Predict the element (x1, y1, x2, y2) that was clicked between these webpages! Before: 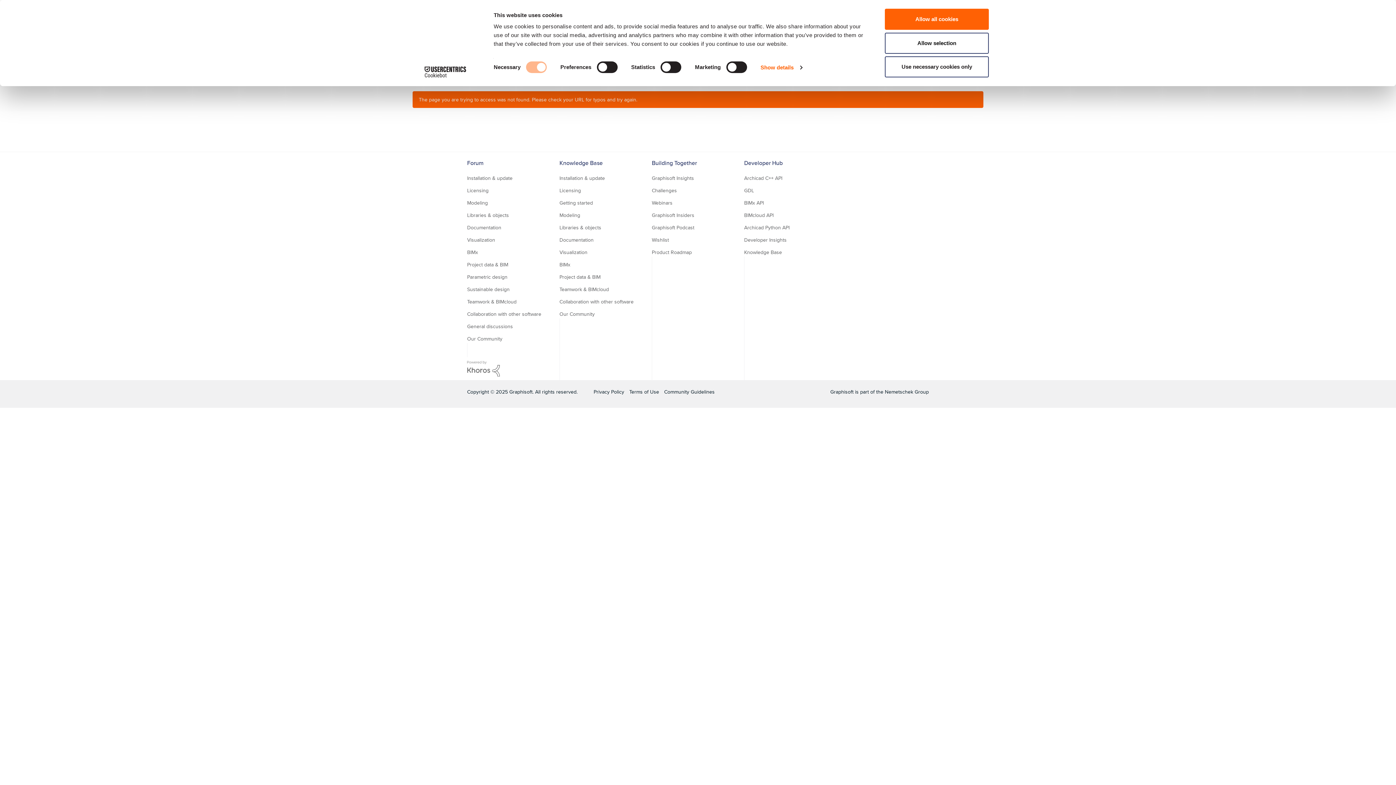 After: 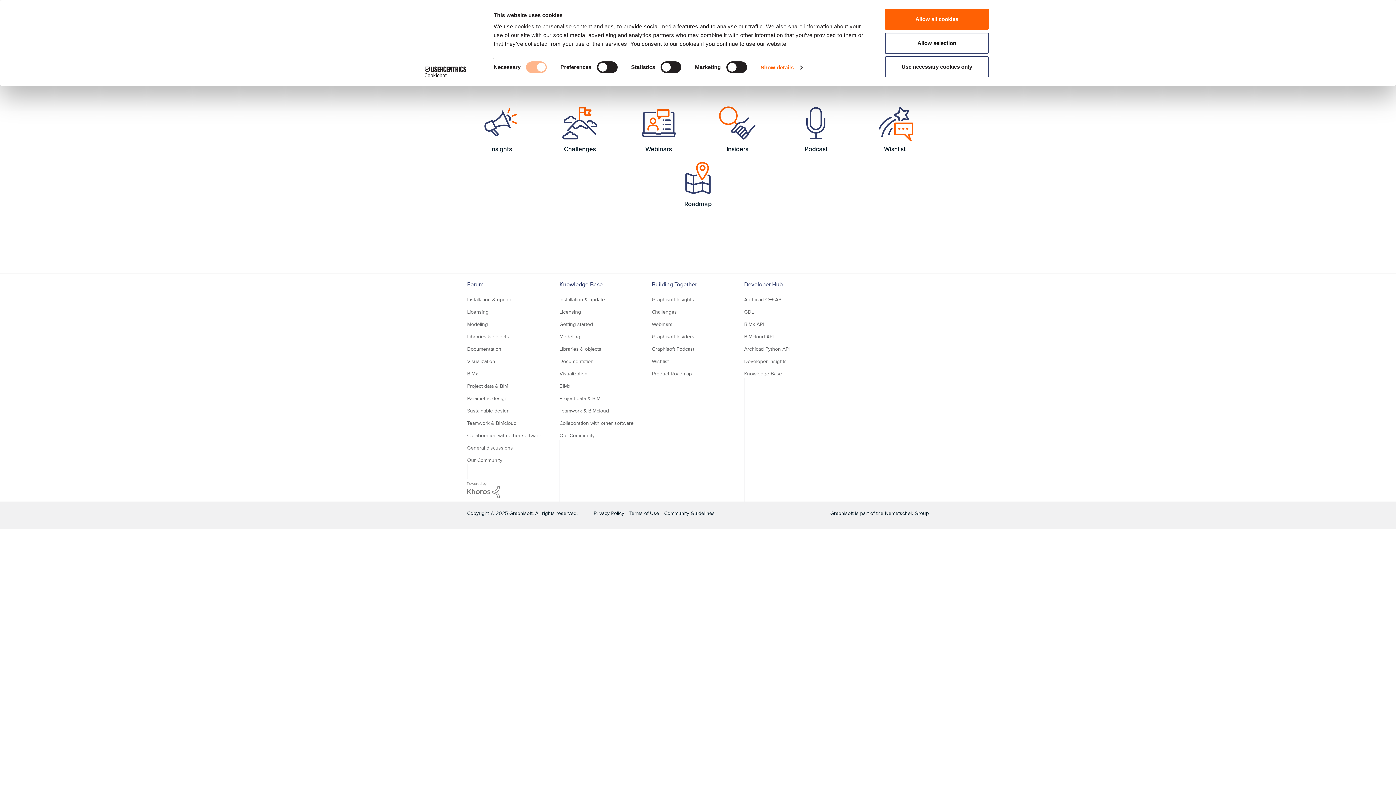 Action: bbox: (652, 158, 697, 167) label: Building Together